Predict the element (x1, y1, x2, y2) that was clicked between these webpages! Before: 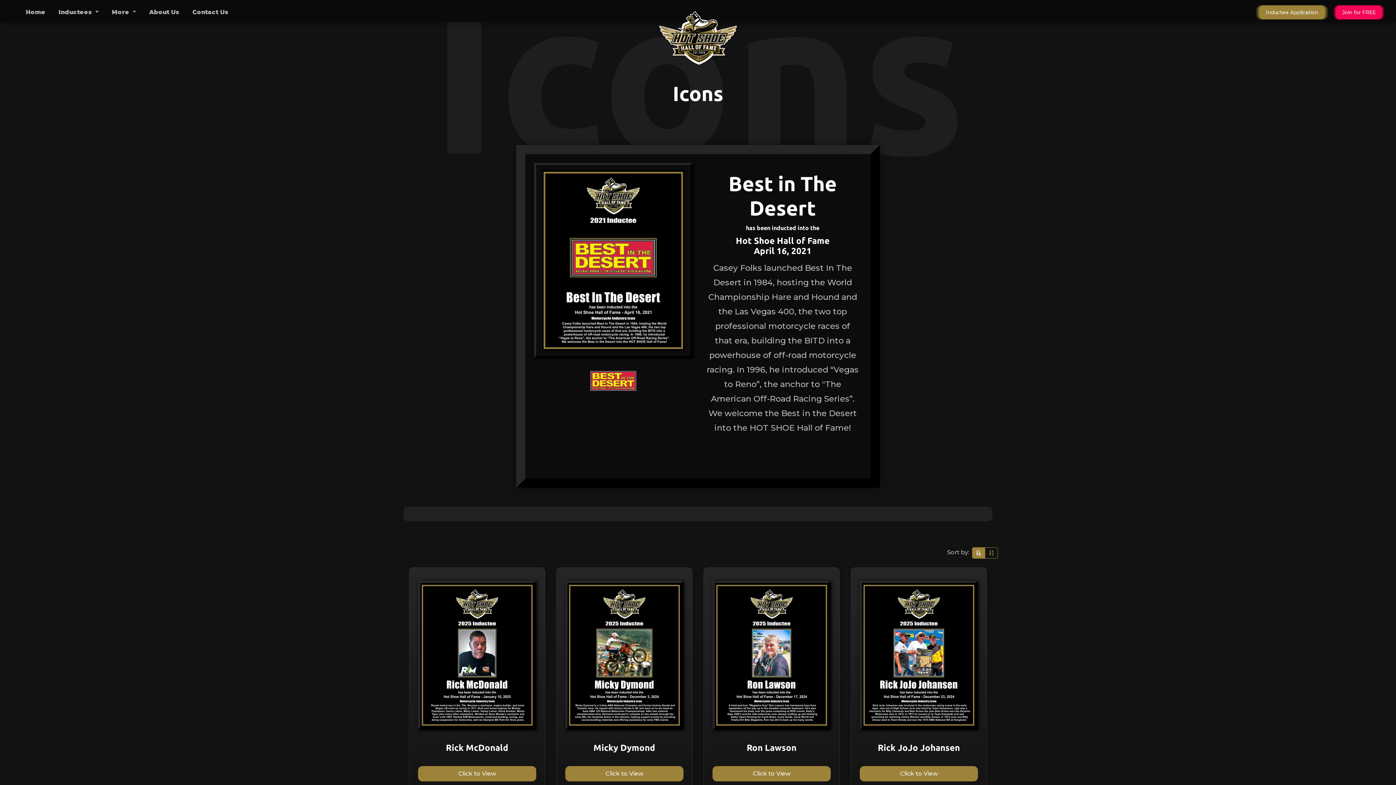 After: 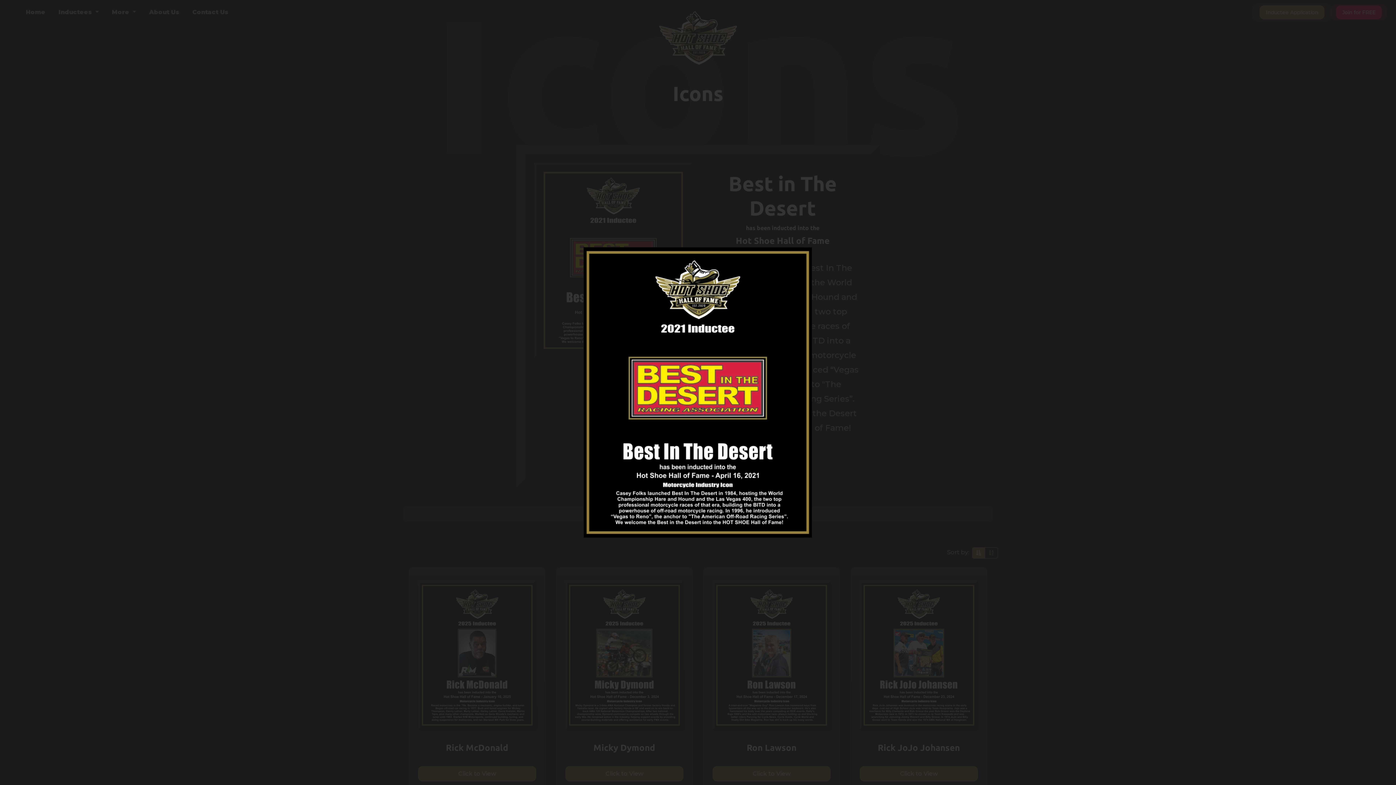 Action: bbox: (541, 169, 685, 351)